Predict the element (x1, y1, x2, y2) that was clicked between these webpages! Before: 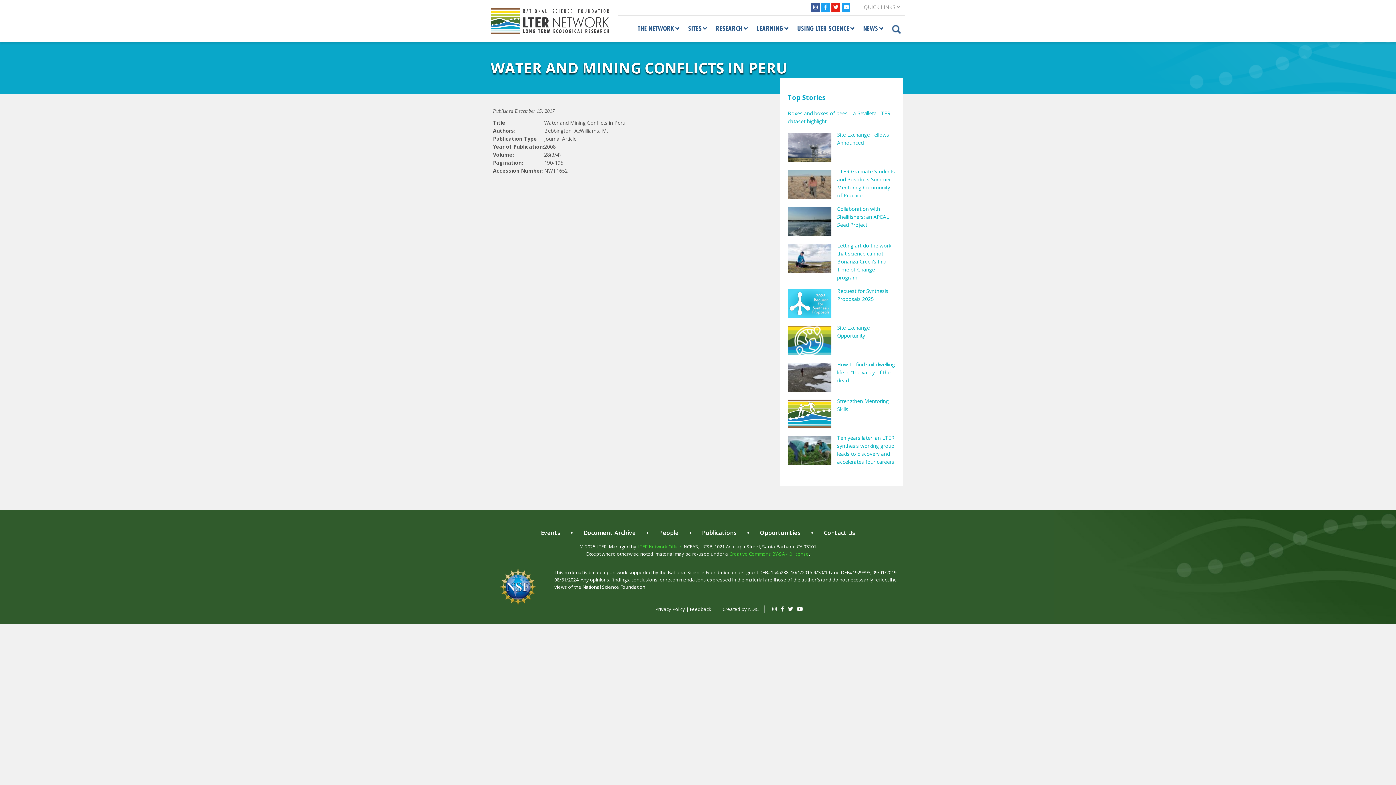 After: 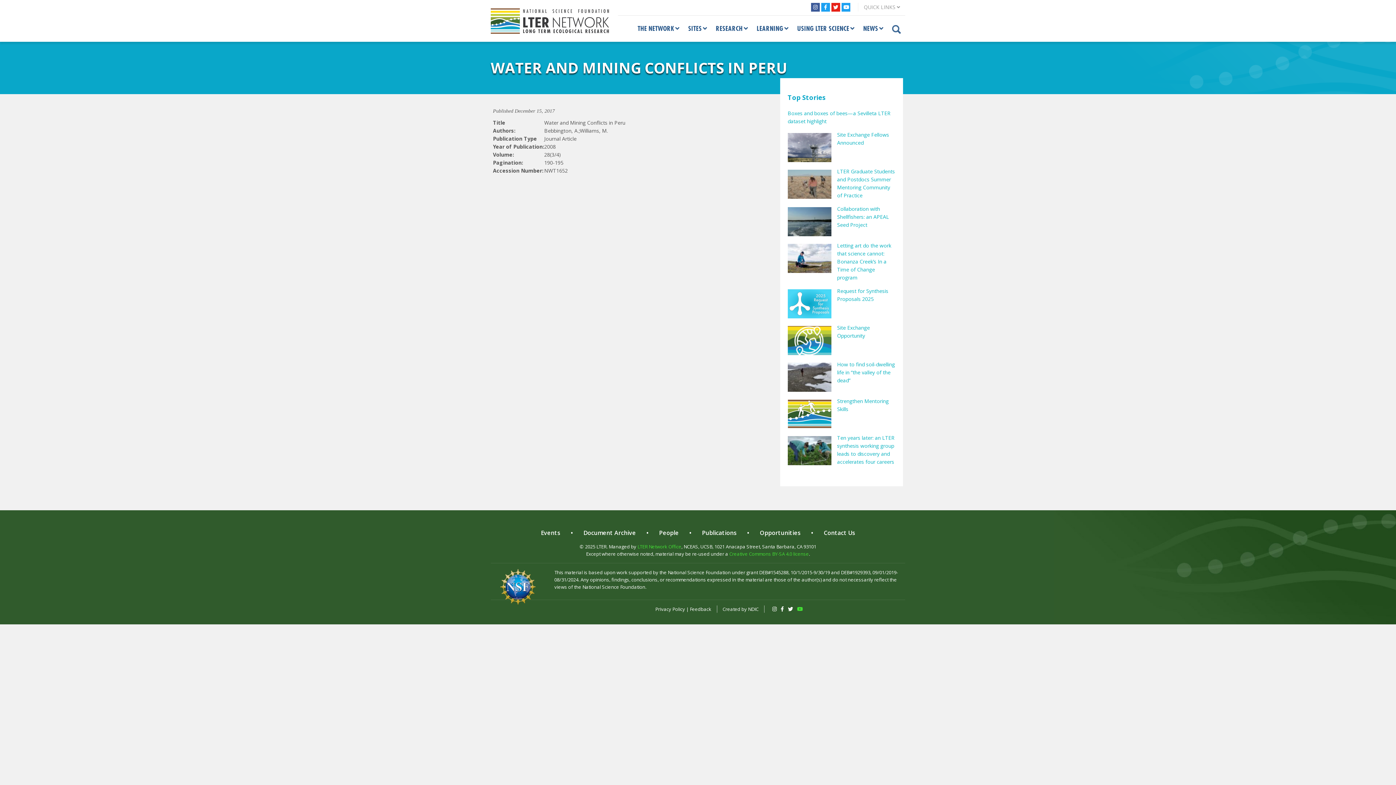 Action: bbox: (796, 606, 803, 613)